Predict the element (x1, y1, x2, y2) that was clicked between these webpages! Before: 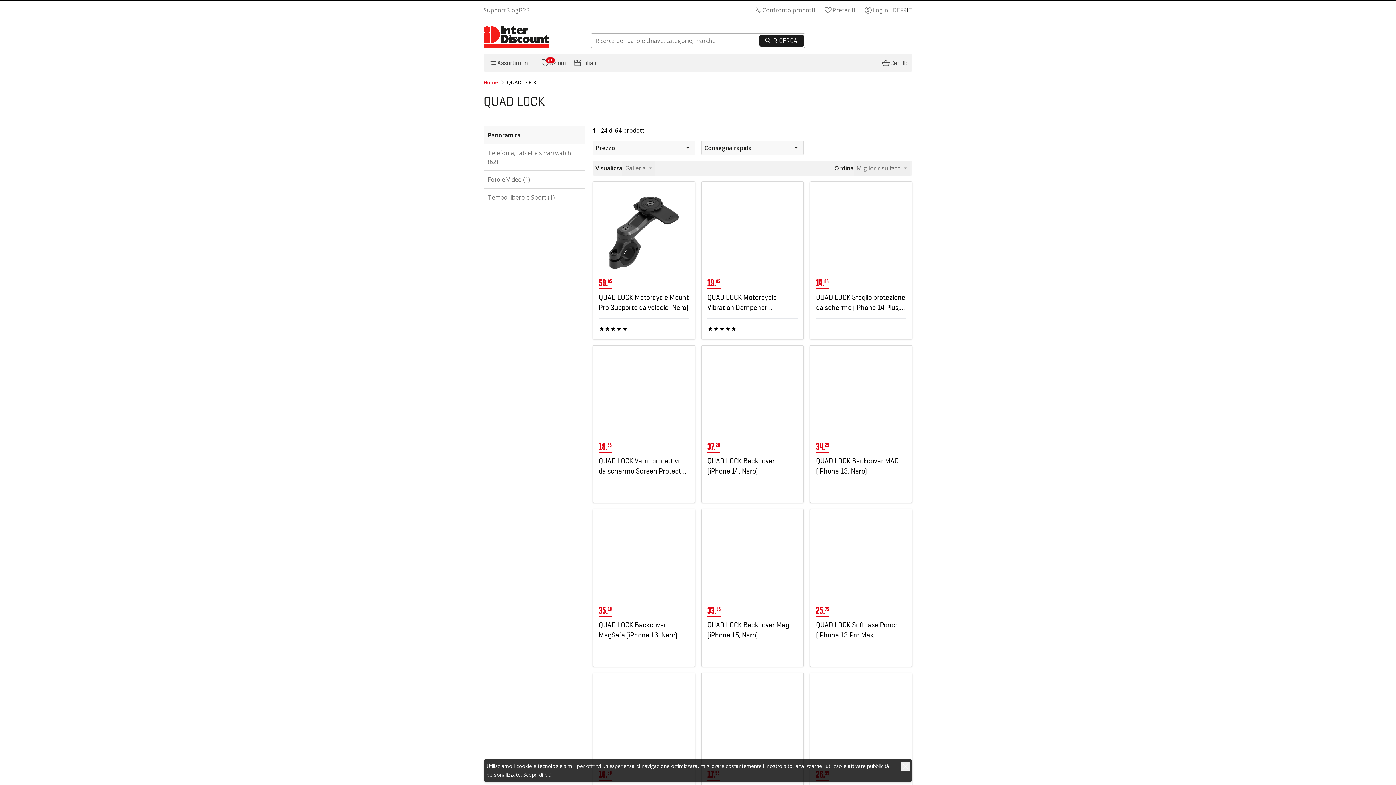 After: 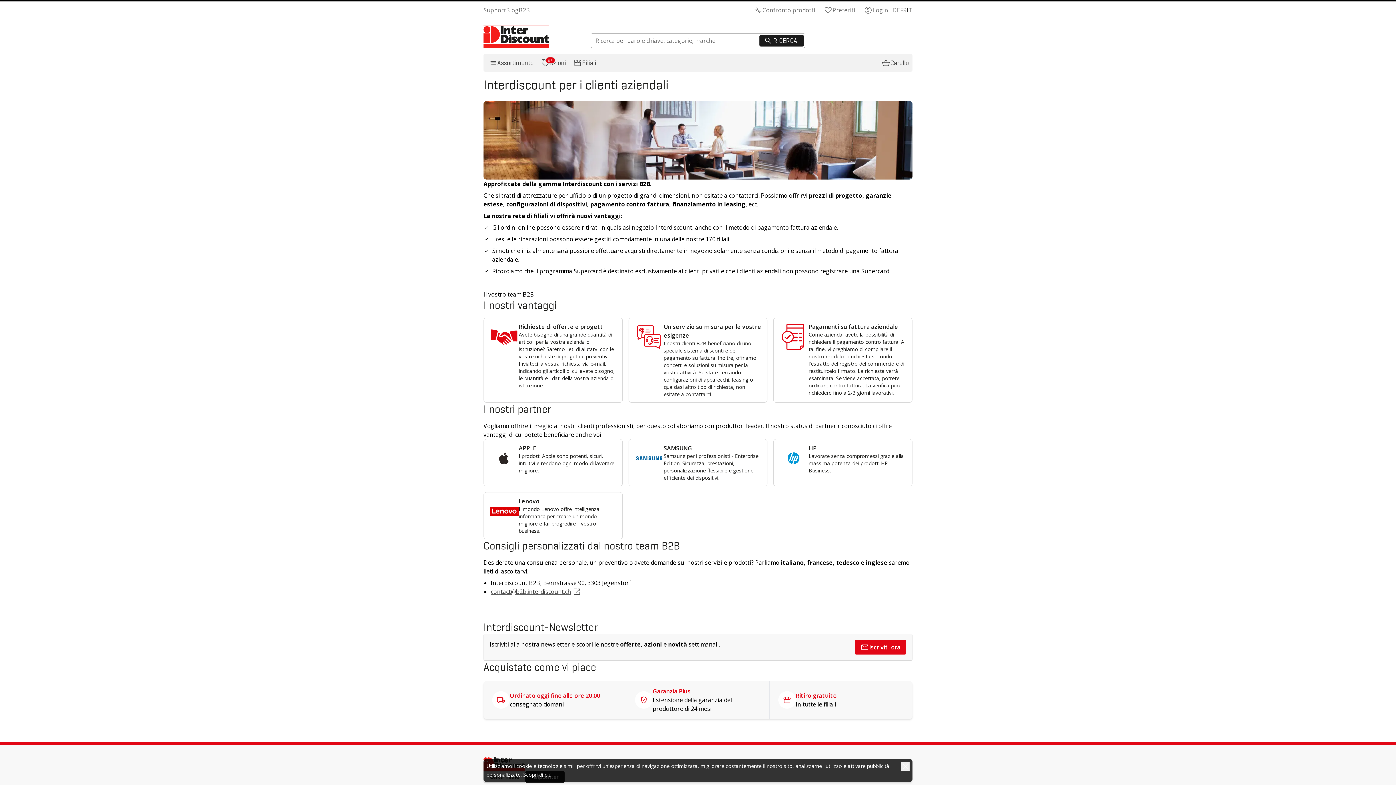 Action: label: B2B bbox: (518, 5, 530, 14)